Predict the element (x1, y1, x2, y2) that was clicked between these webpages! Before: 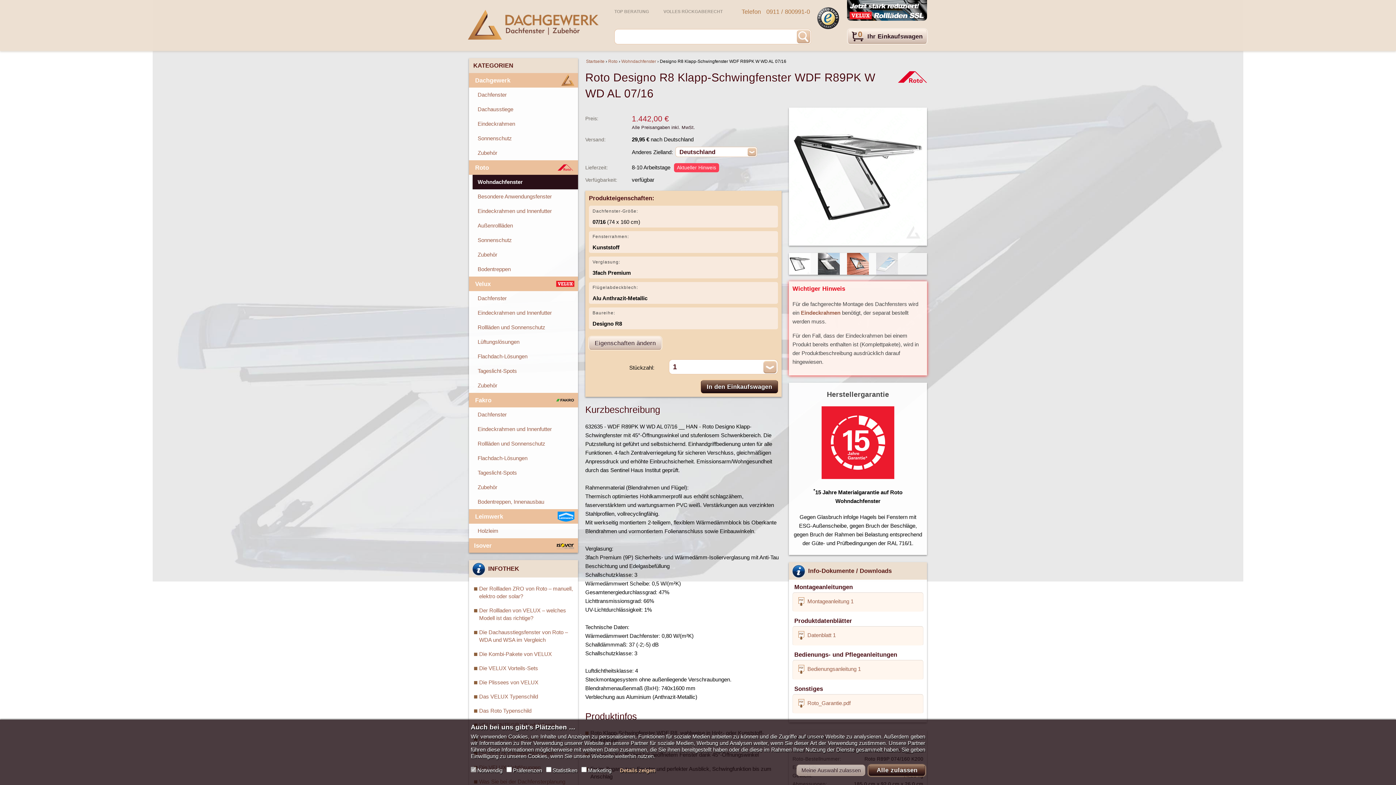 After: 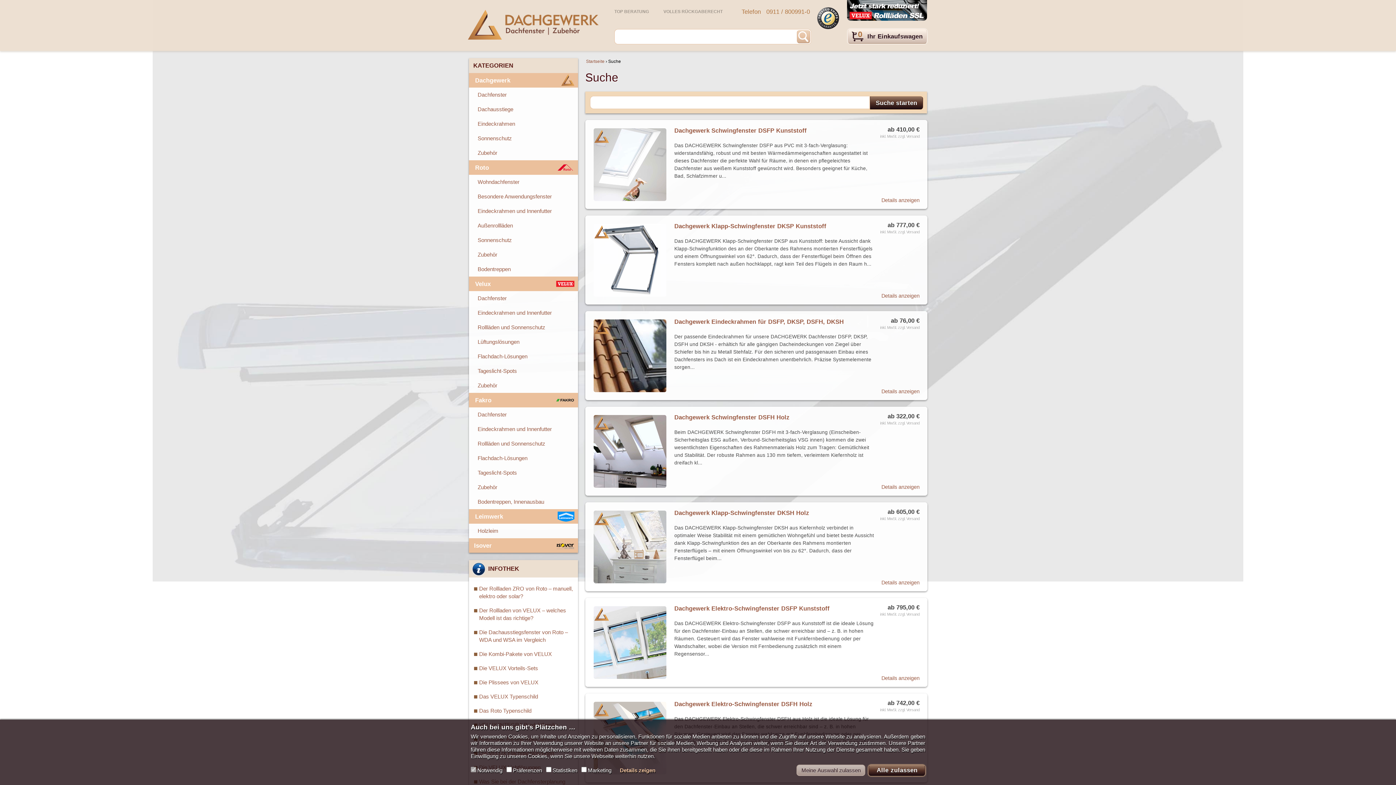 Action: bbox: (797, 30, 810, 43)